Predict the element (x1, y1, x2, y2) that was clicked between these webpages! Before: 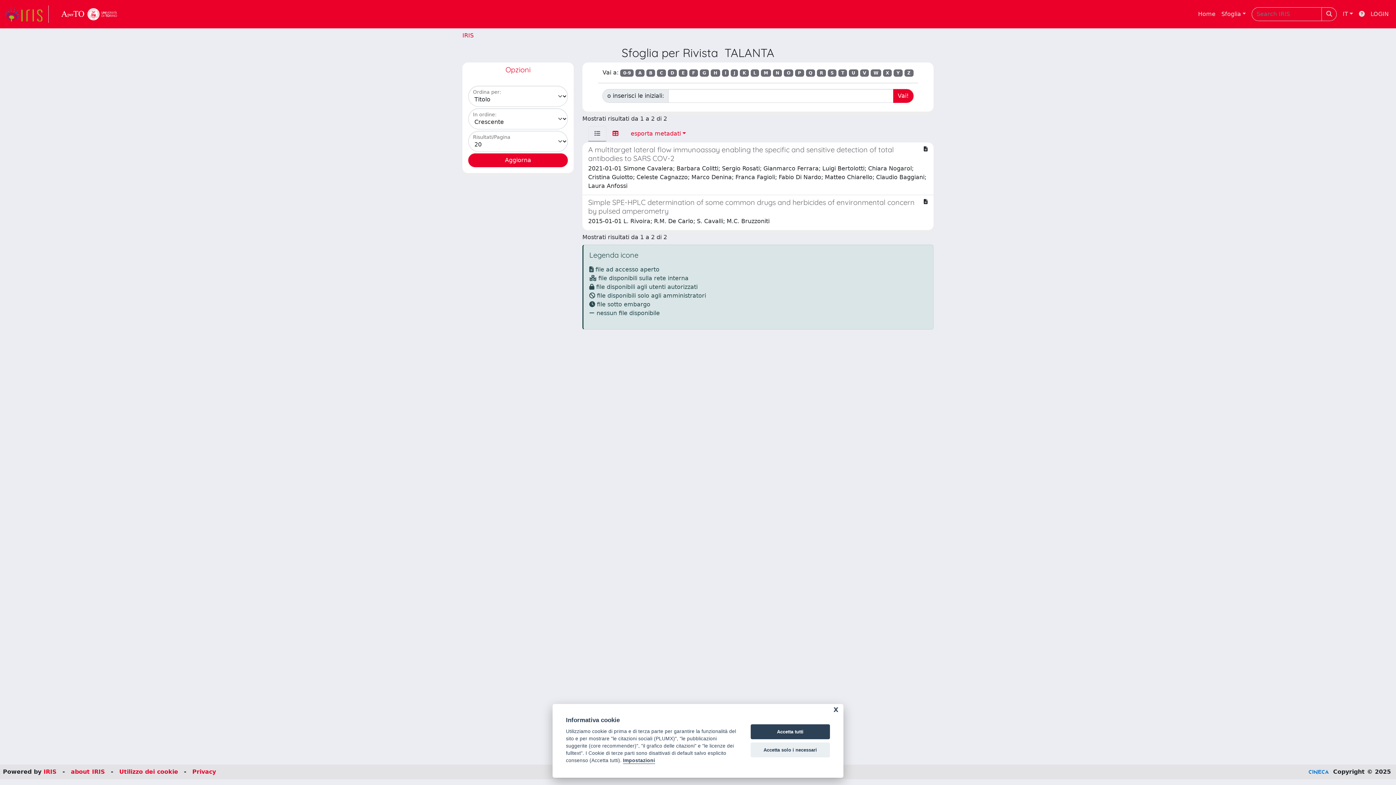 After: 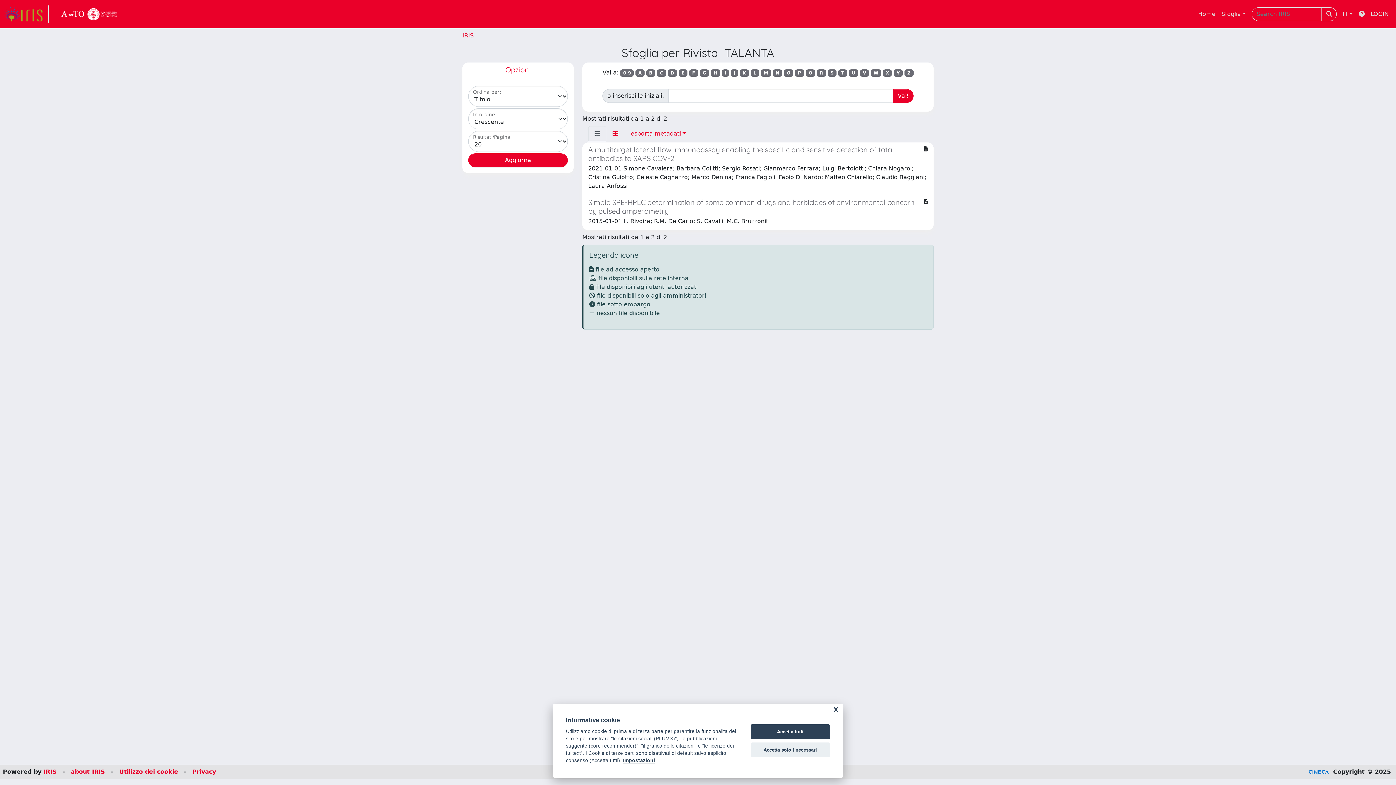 Action: bbox: (54, 5, 124, 22) label: link homepage università